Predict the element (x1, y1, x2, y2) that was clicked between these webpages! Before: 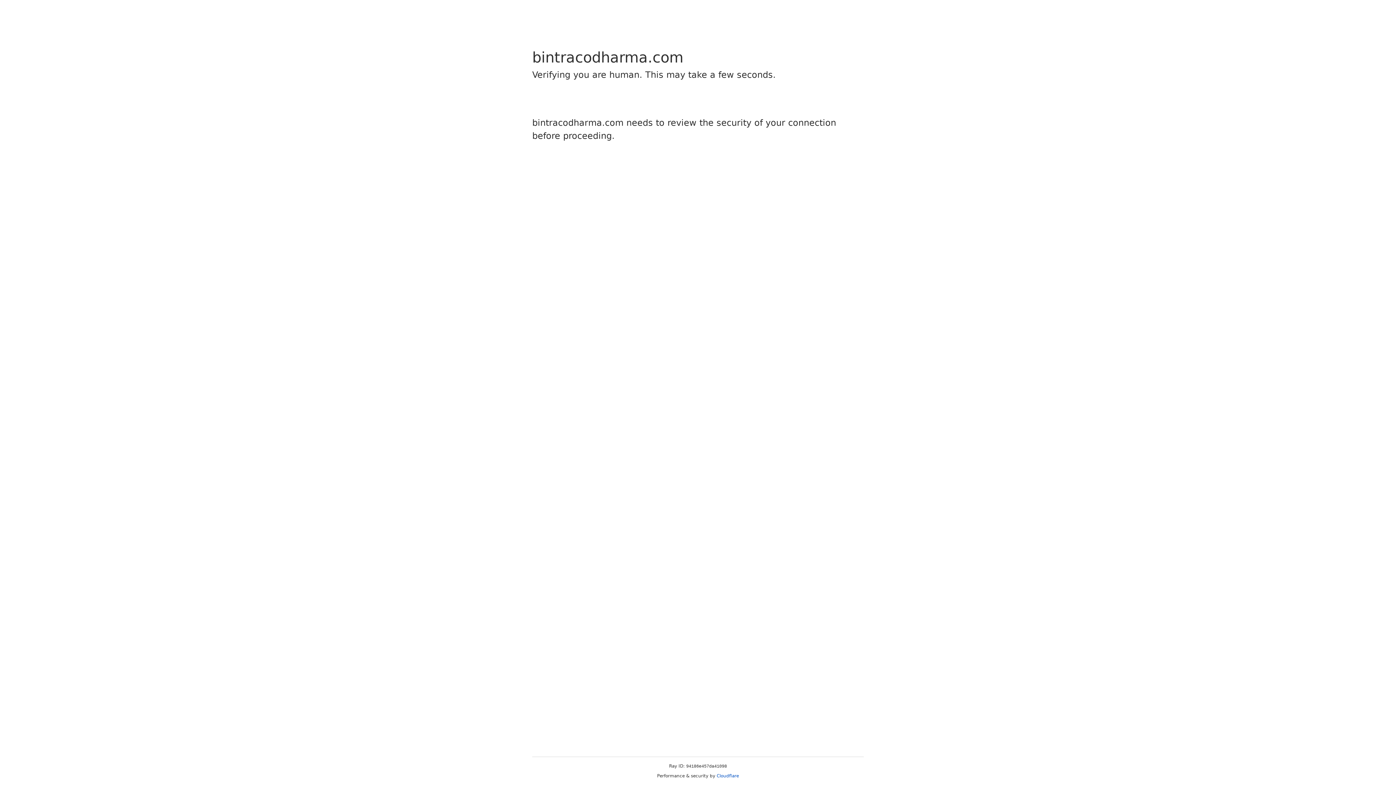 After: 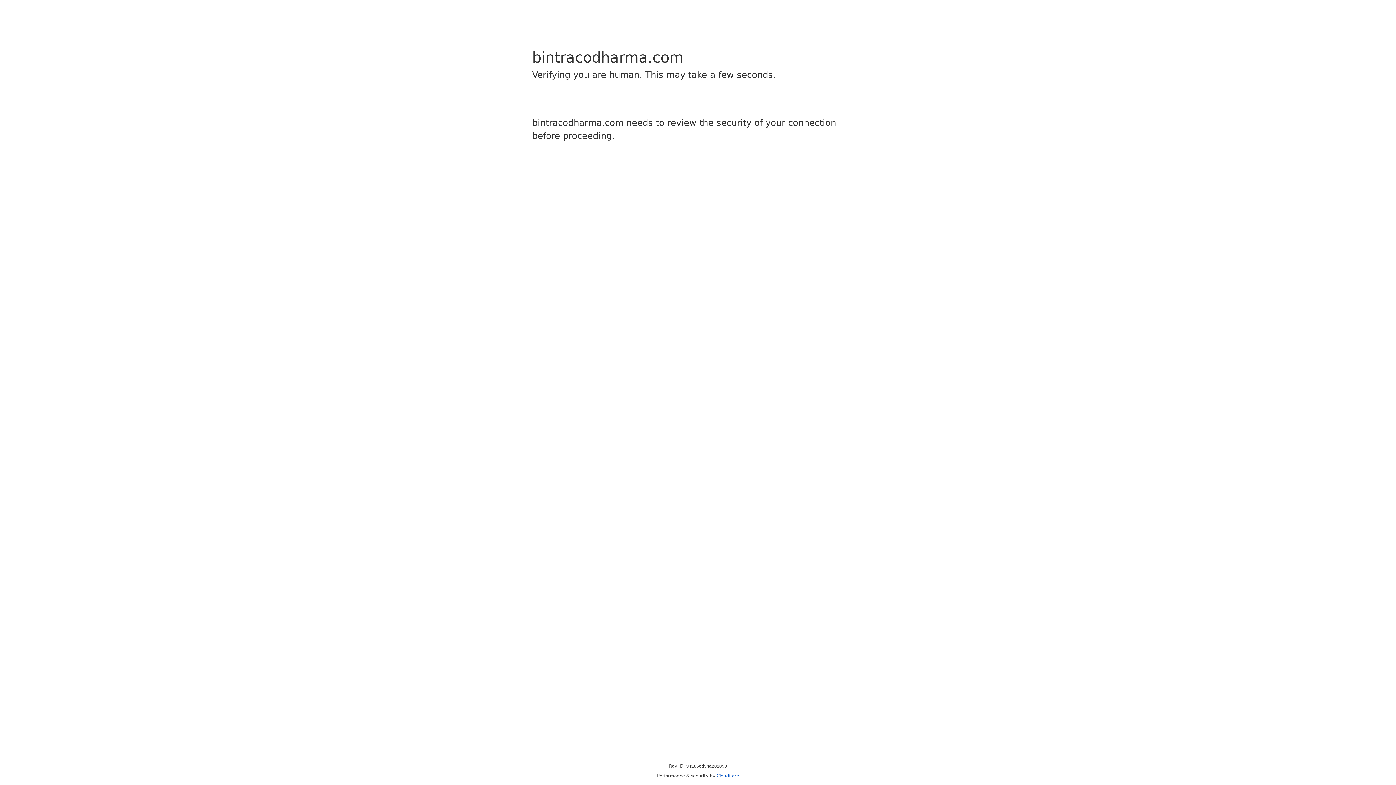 Action: label: Cloudflare bbox: (716, 773, 739, 778)